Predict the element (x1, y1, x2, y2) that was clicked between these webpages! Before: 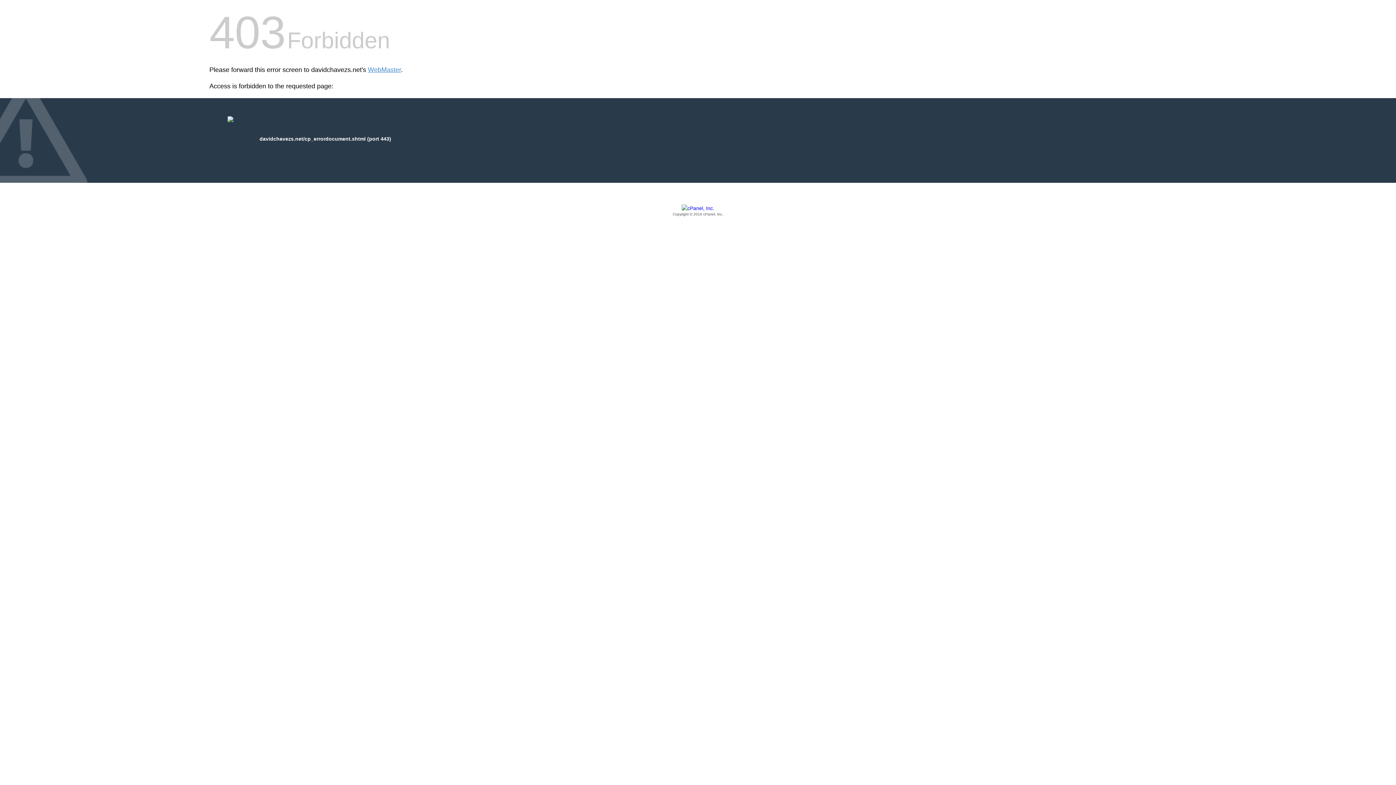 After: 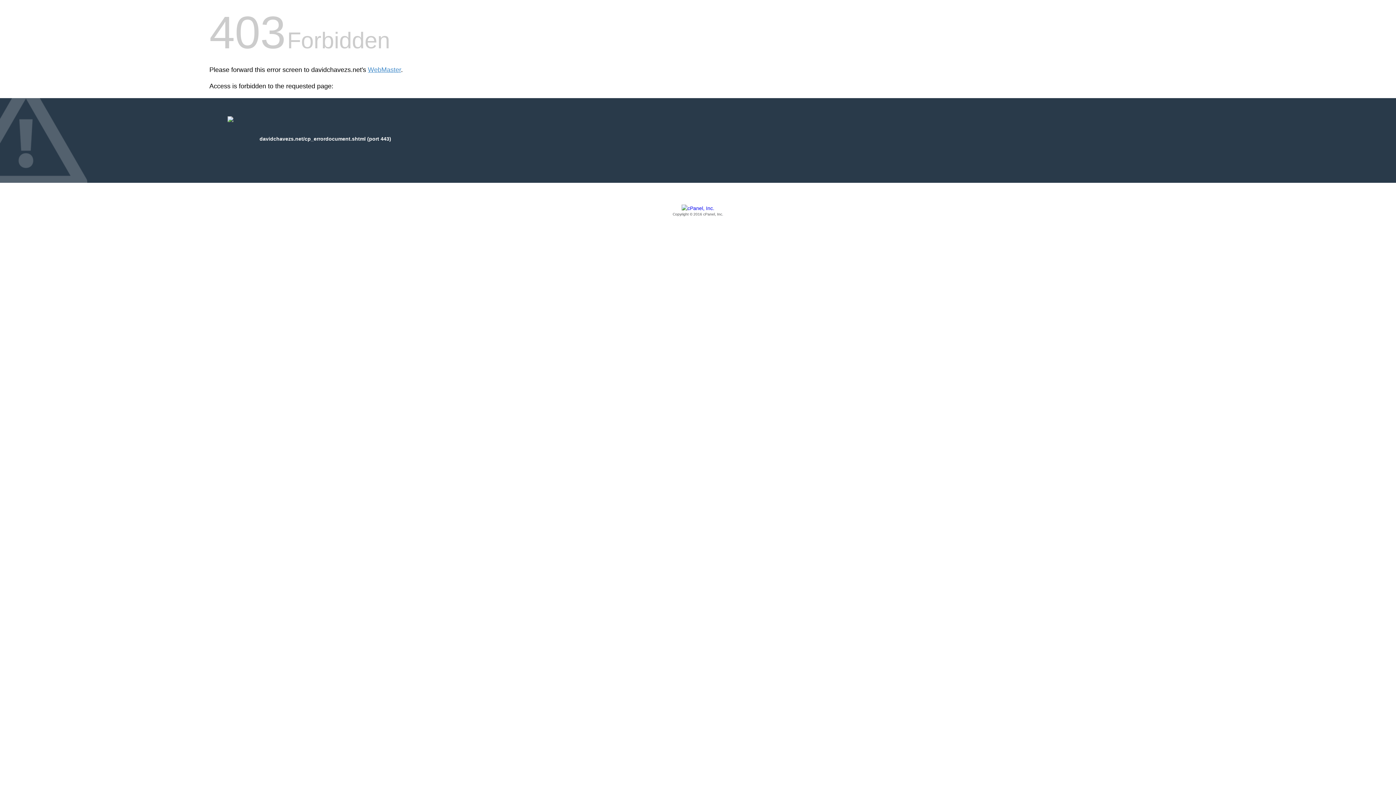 Action: bbox: (209, 205, 1186, 217) label: Copyright © 2016 cPanel, Inc.